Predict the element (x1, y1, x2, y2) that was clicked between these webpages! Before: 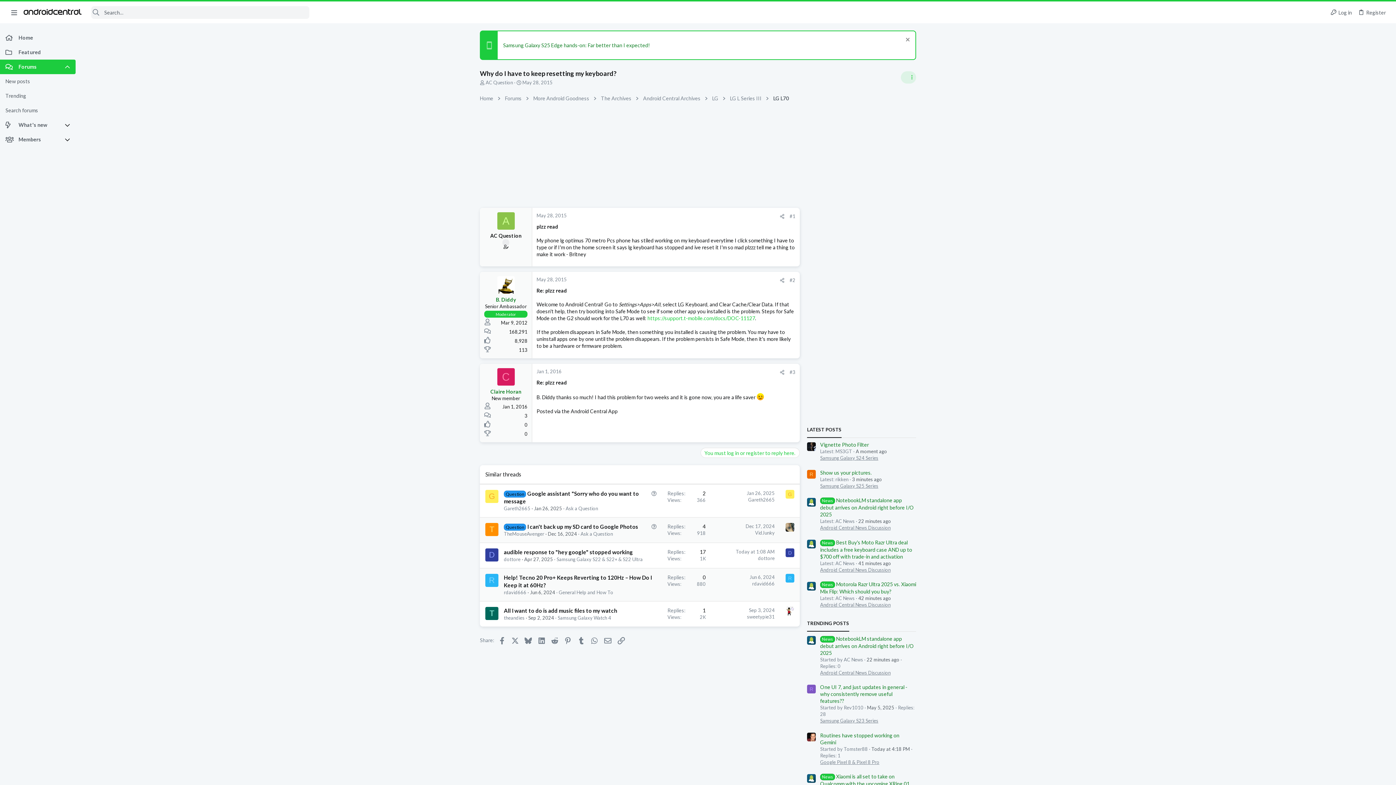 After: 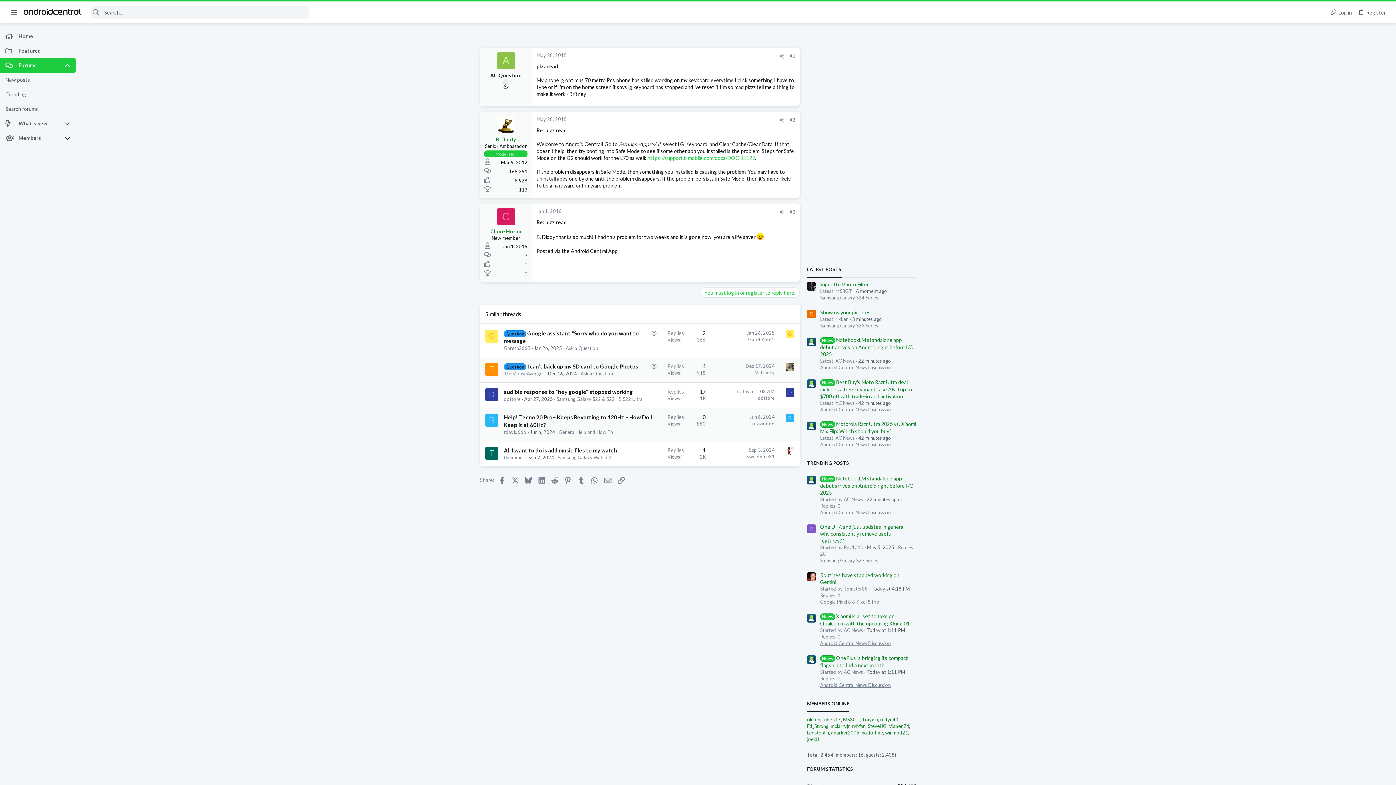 Action: bbox: (789, 213, 795, 219) label: #1